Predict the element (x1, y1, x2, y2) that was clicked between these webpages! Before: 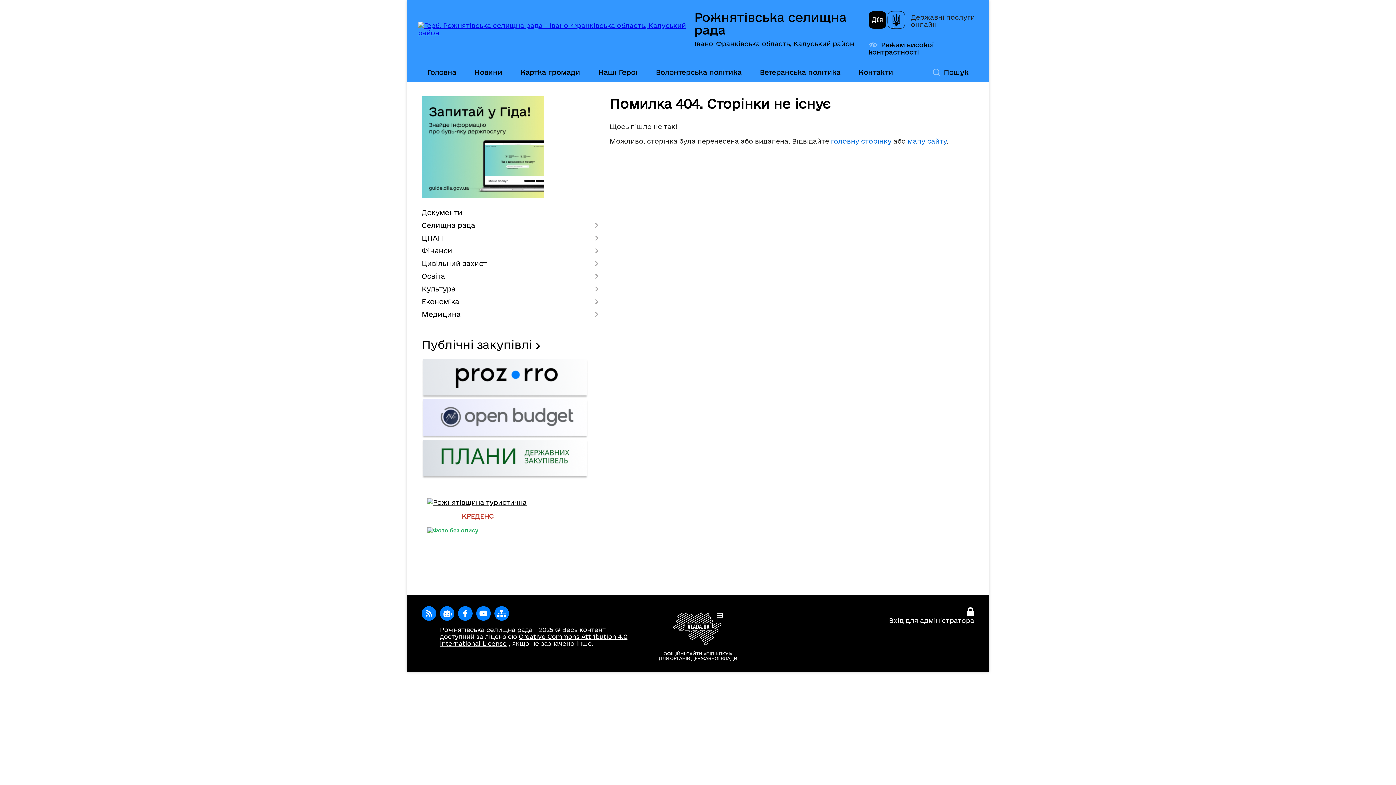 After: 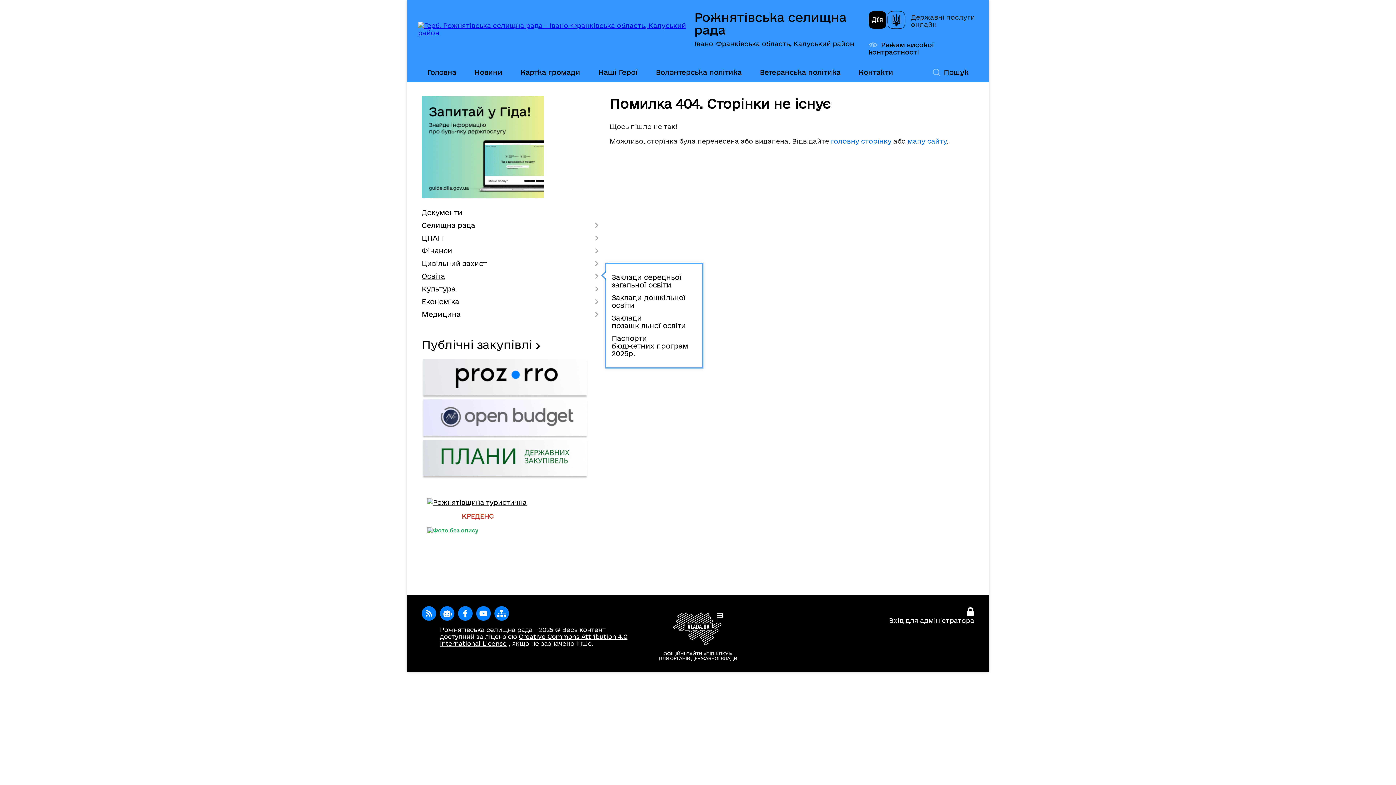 Action: label: Освіта bbox: (421, 270, 598, 282)